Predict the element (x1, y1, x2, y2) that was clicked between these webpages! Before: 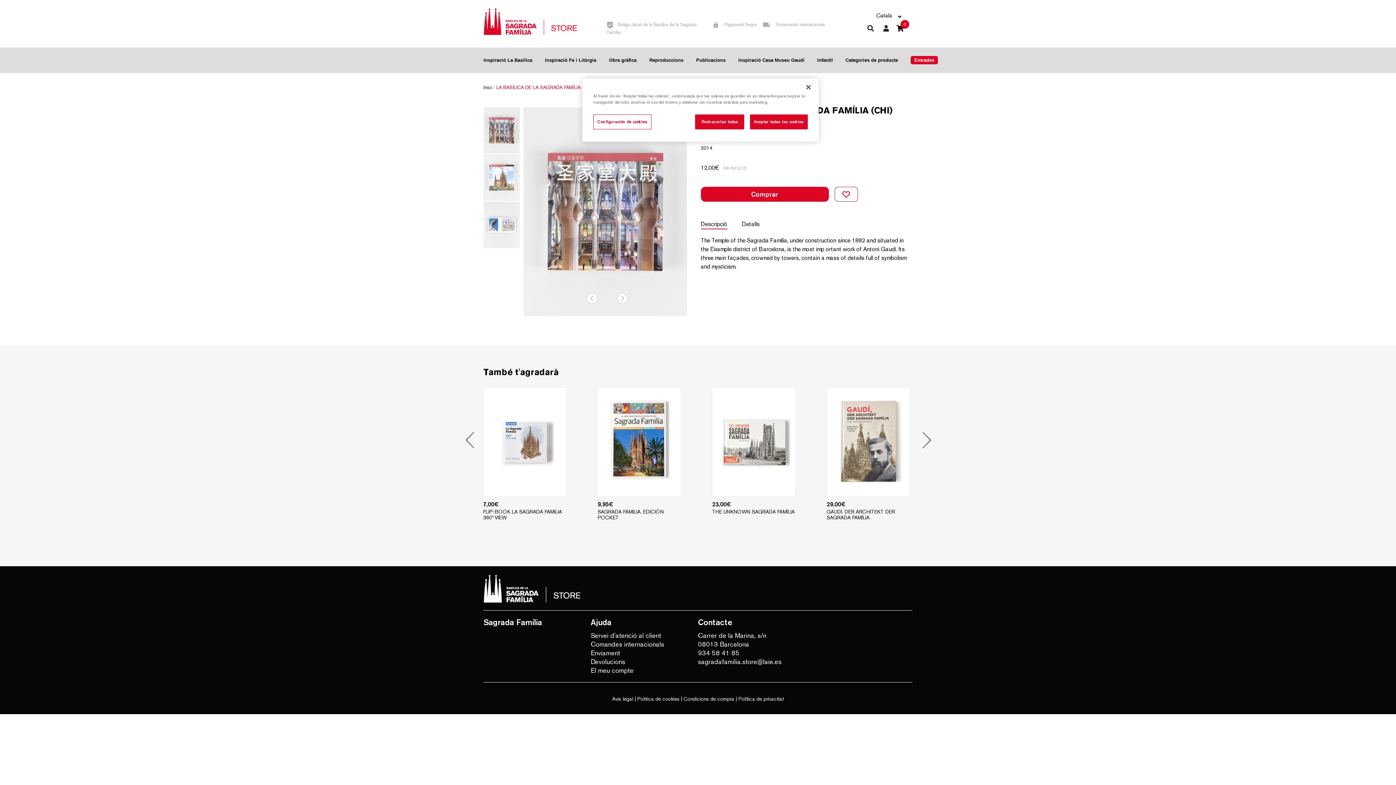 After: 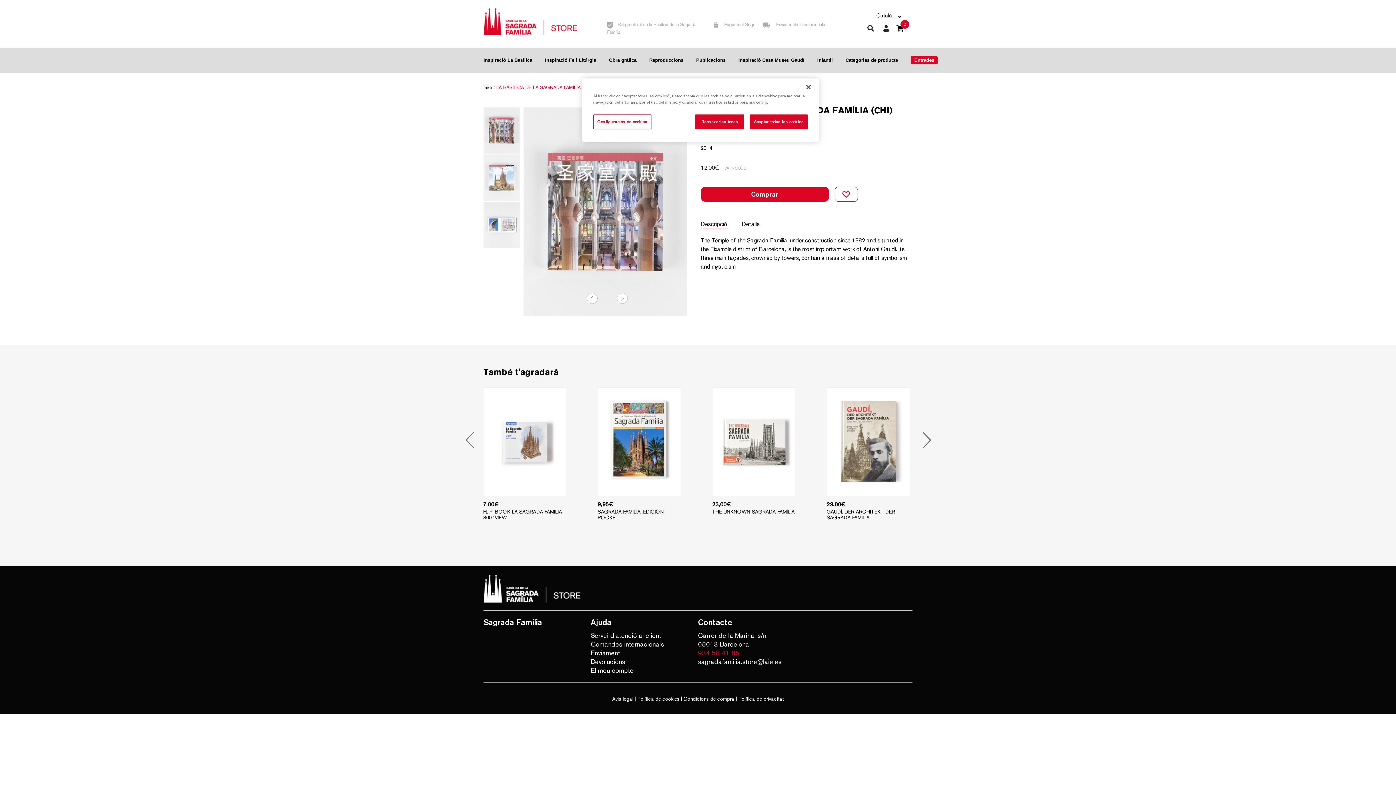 Action: label: 934 58 41 85 bbox: (698, 649, 794, 657)